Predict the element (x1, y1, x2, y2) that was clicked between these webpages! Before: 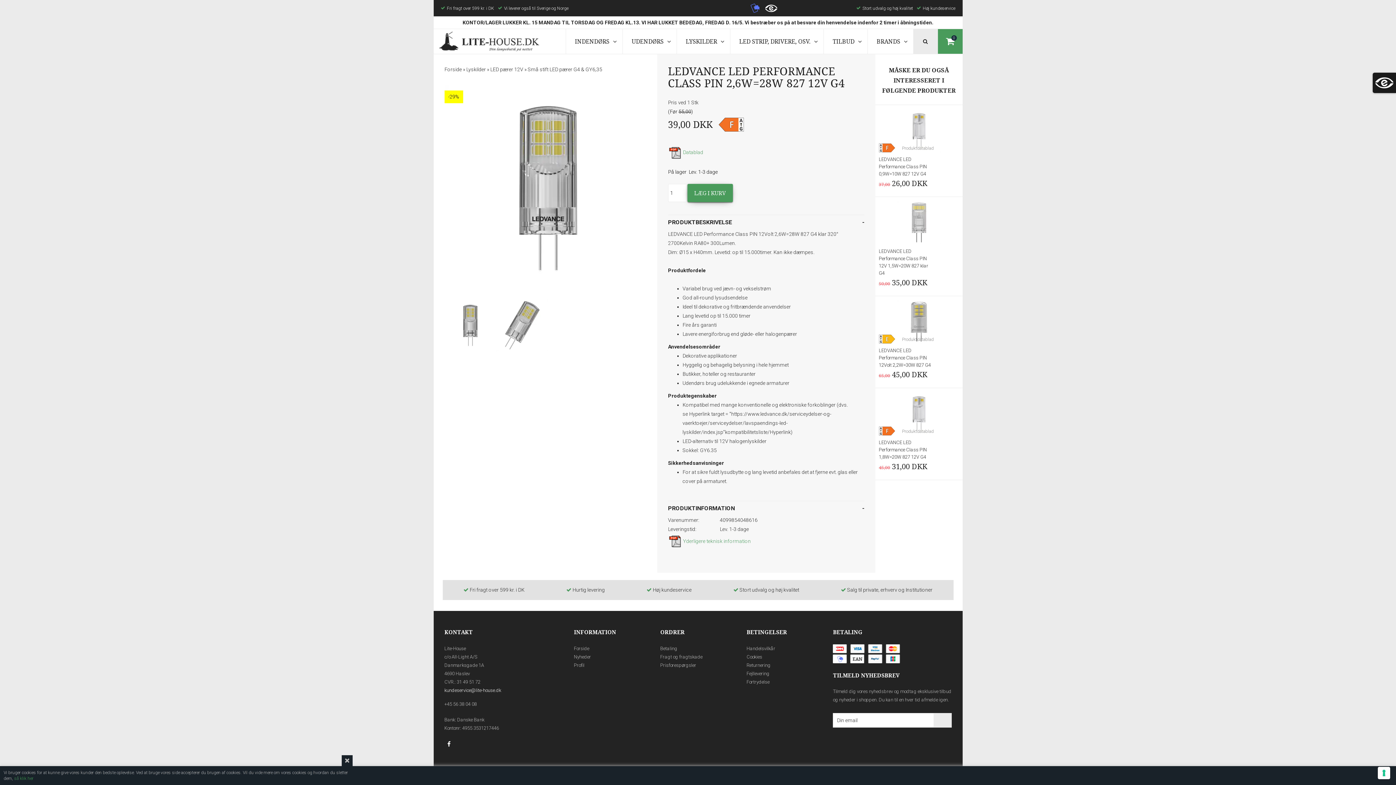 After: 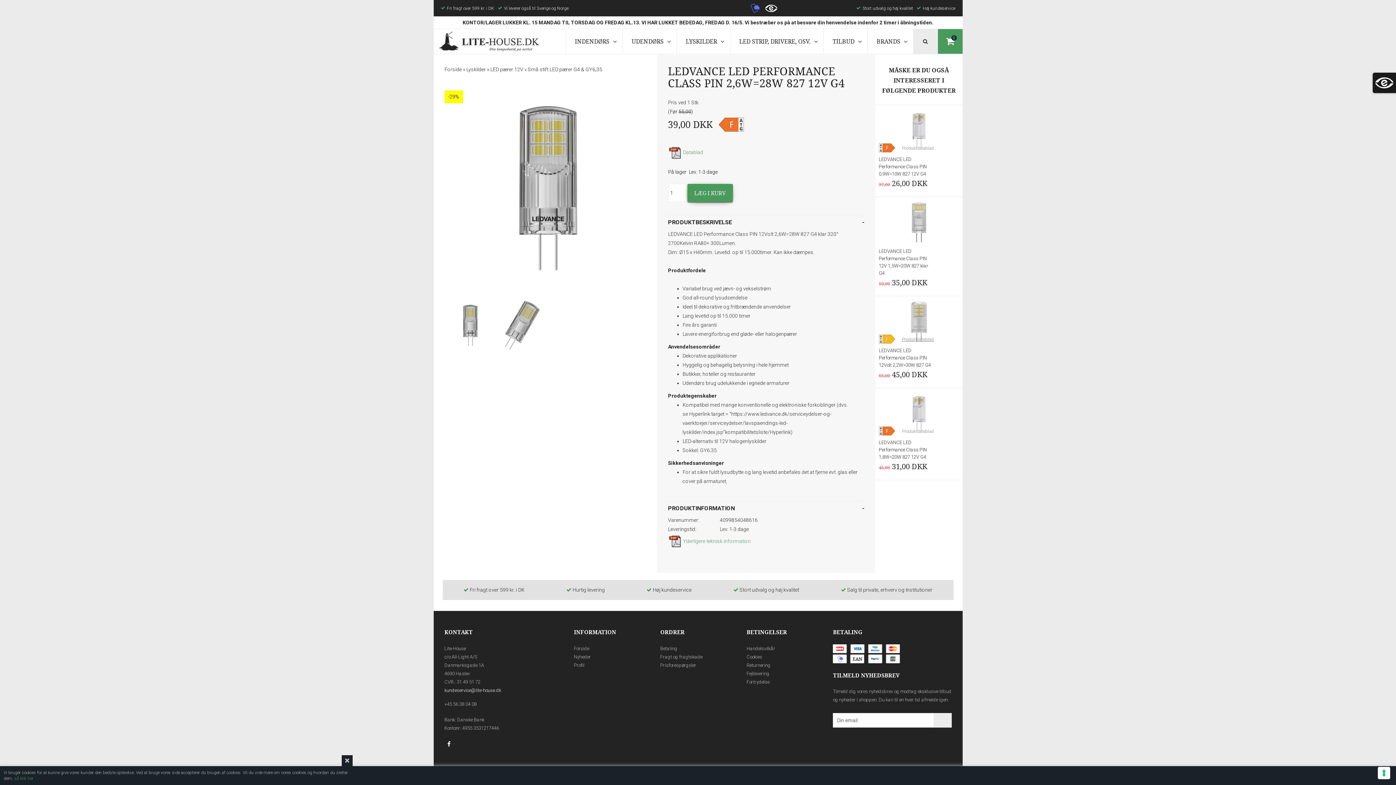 Action: bbox: (902, 335, 934, 344) label: Produktdatablad